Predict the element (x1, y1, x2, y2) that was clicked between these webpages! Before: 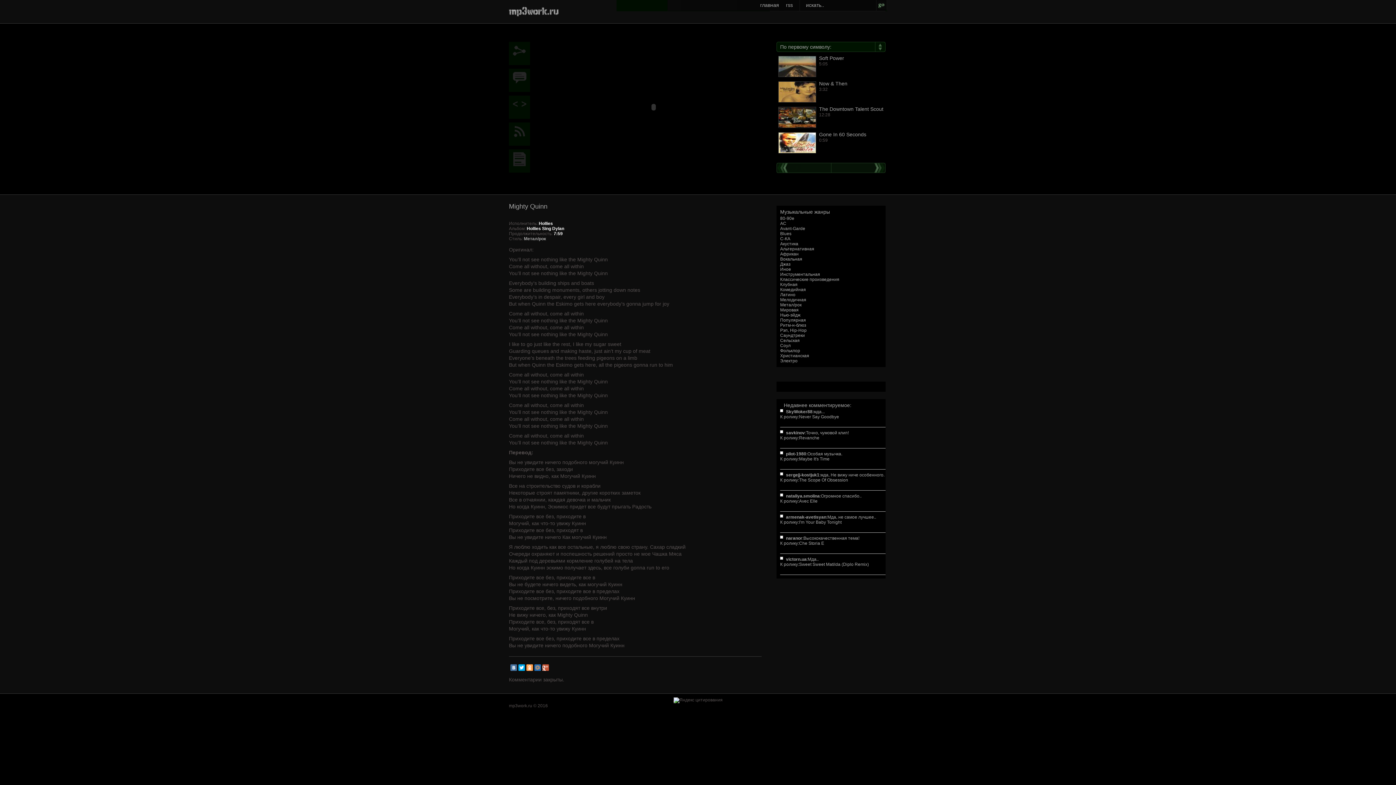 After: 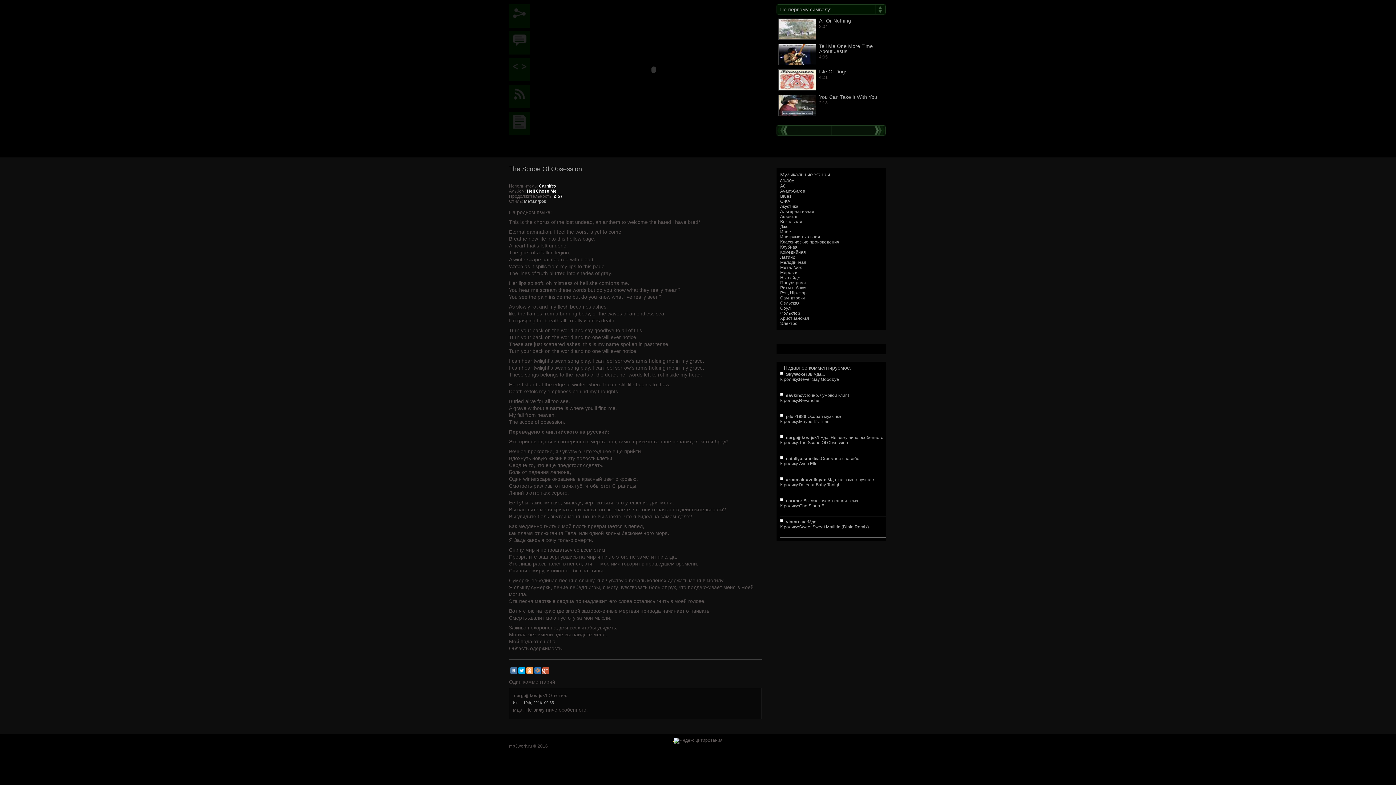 Action: bbox: (799, 477, 848, 482) label: The Scope Of Obsession